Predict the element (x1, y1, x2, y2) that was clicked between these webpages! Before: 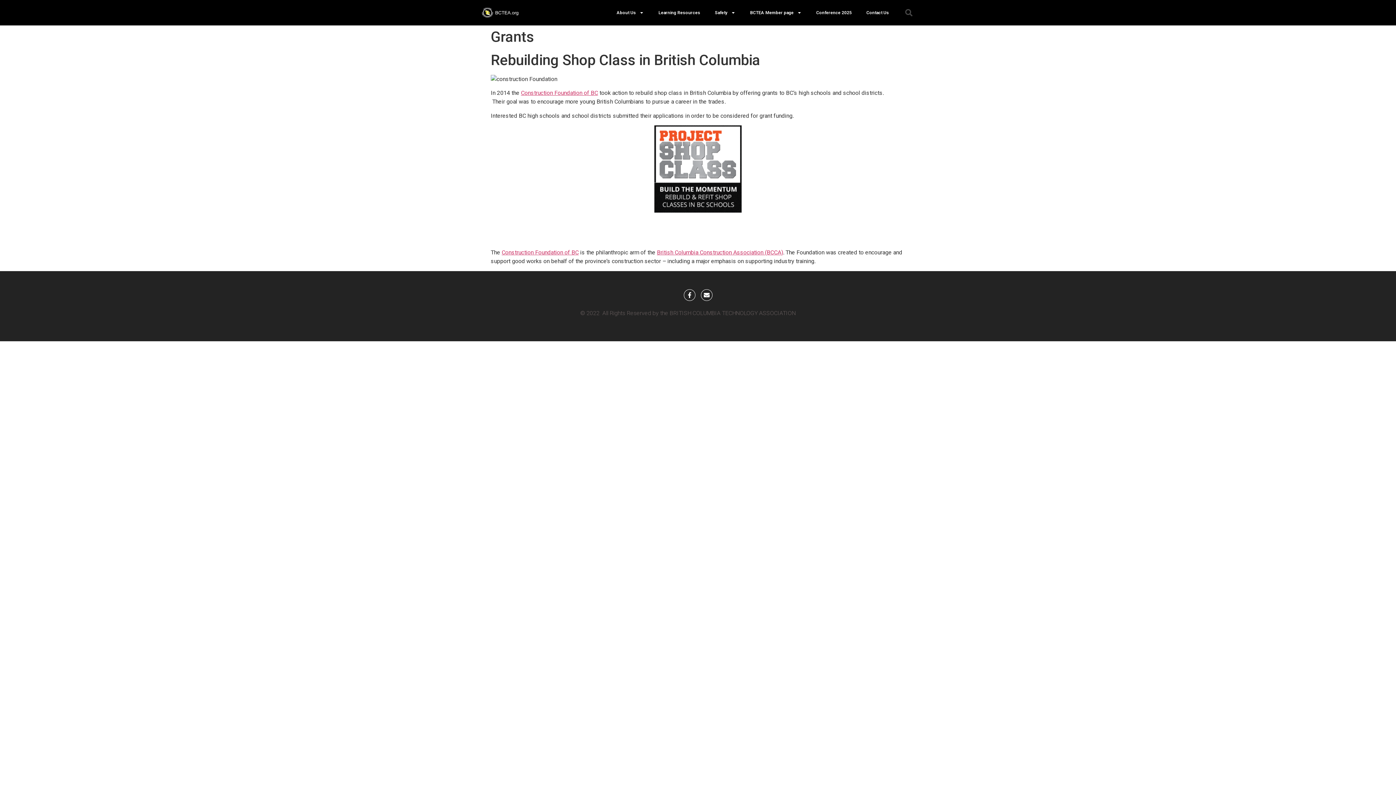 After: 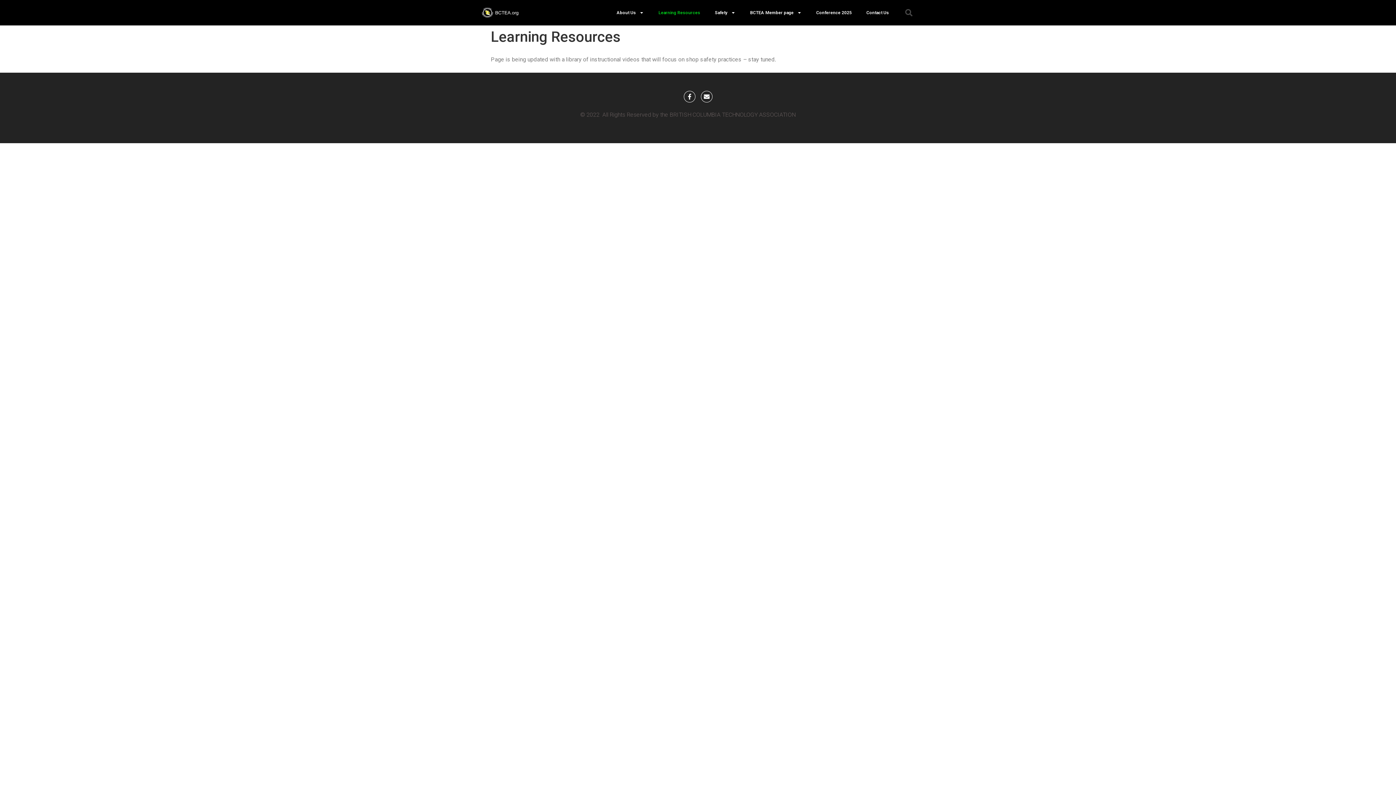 Action: bbox: (651, 0, 707, 25) label: Learning Resources